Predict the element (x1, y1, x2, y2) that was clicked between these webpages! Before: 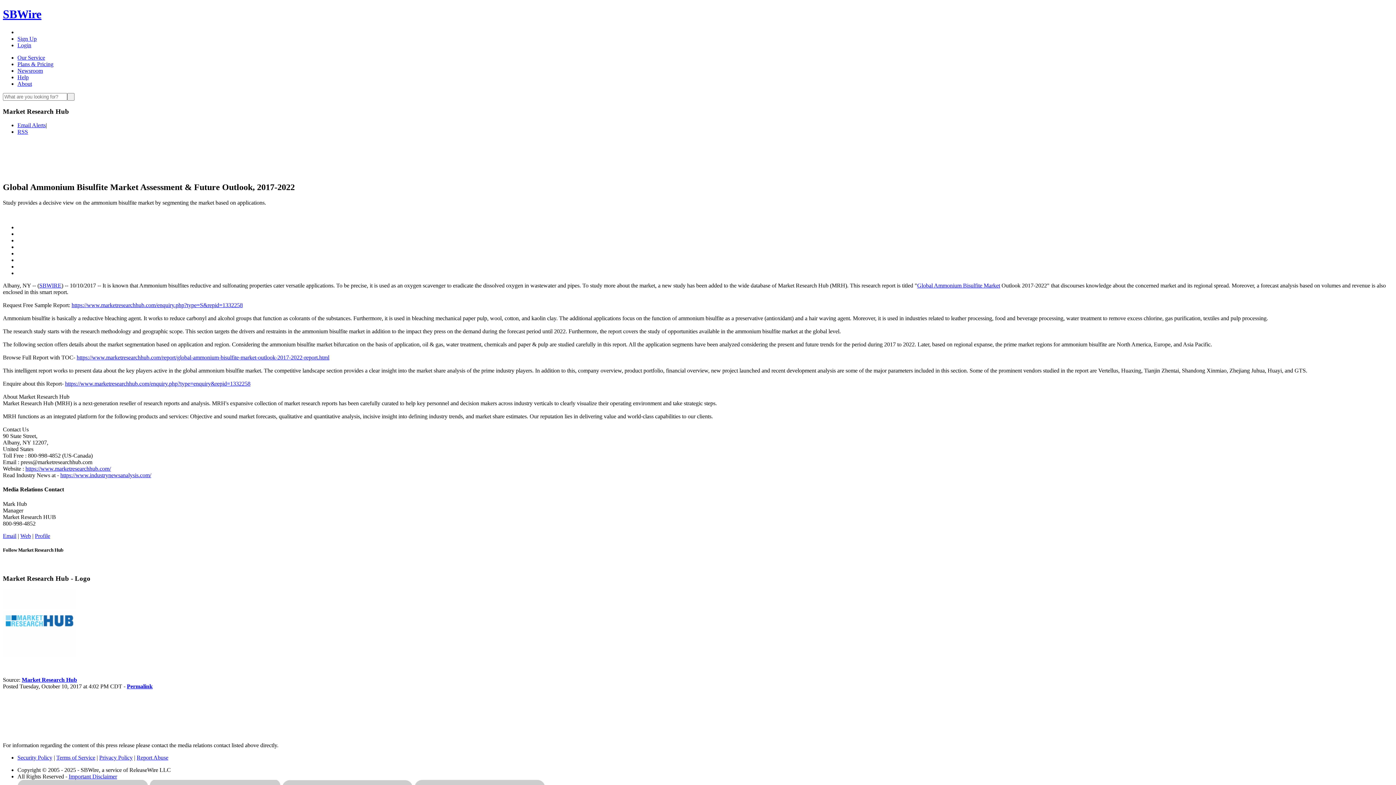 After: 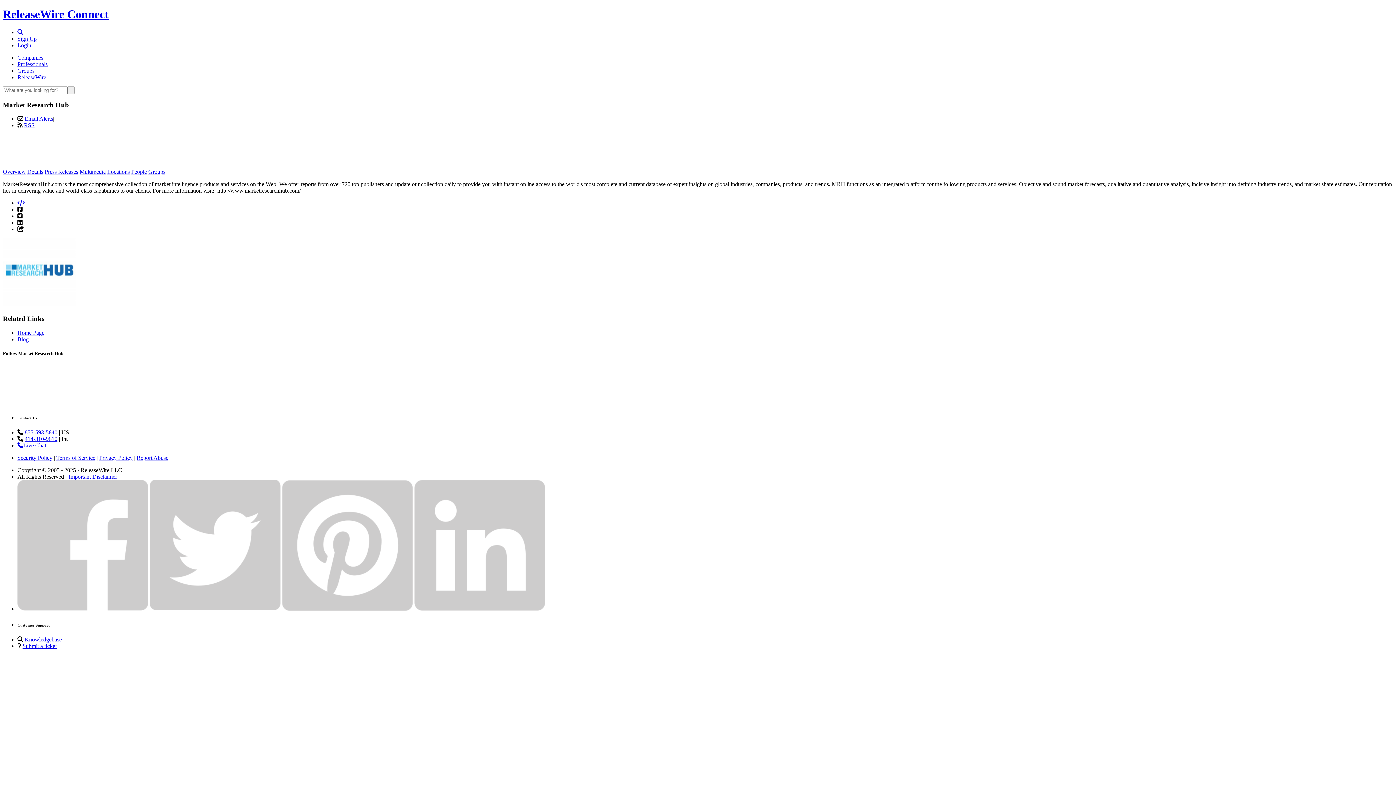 Action: bbox: (21, 677, 77, 683) label: Market Research Hub